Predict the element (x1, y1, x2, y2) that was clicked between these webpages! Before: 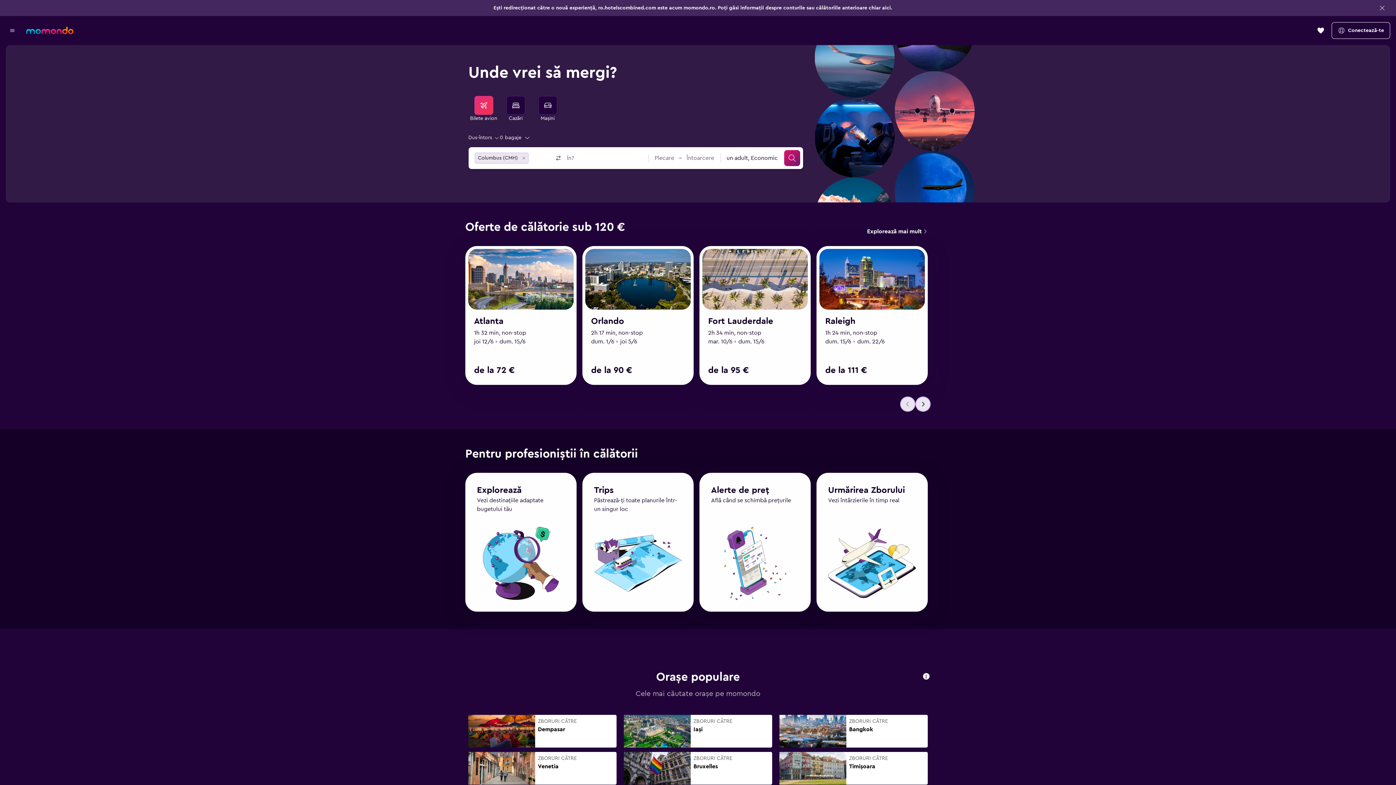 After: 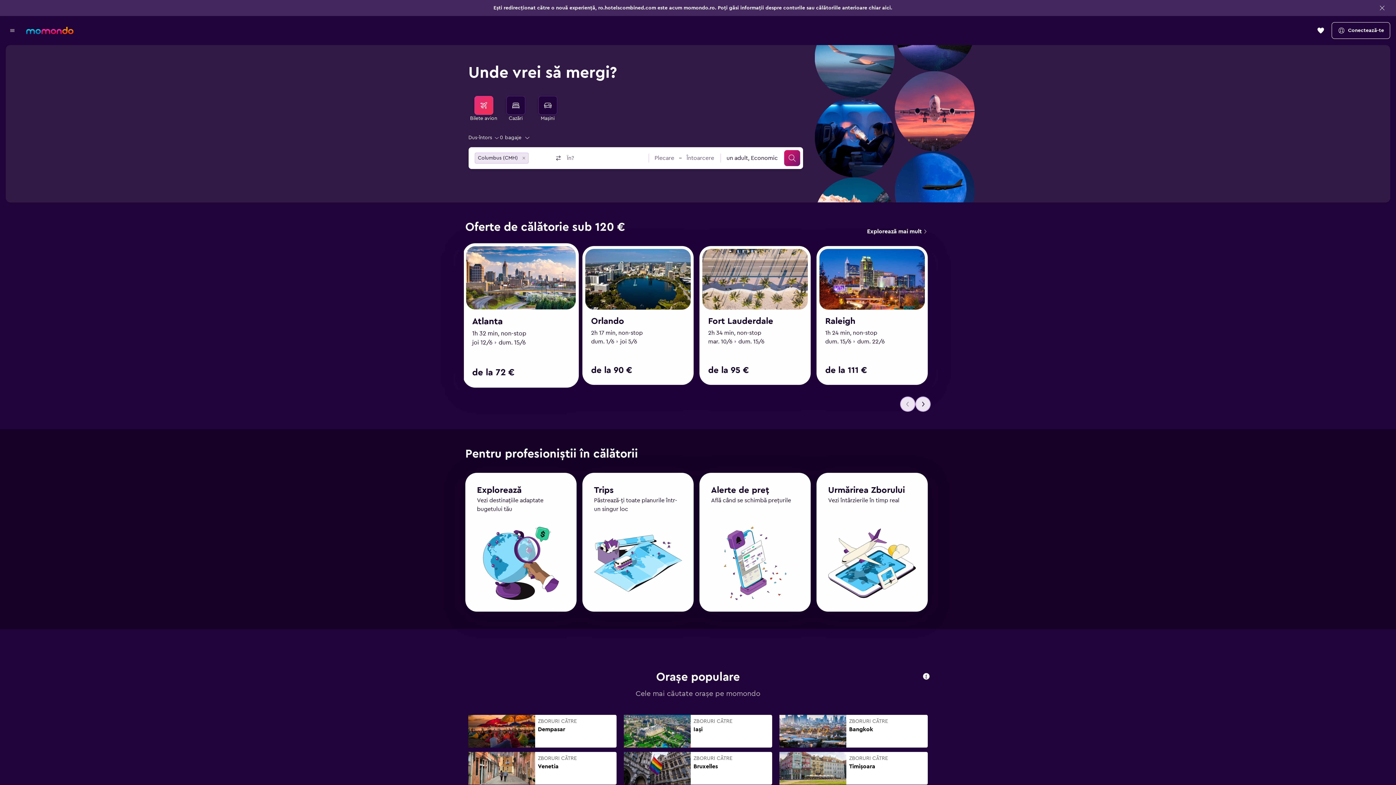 Action: bbox: (465, 246, 576, 385) label: Atlanta
1h 32 min, non-stop
Data de începere
joi 12/6
Data de încheiere
dum. 15/6
de la 72 €